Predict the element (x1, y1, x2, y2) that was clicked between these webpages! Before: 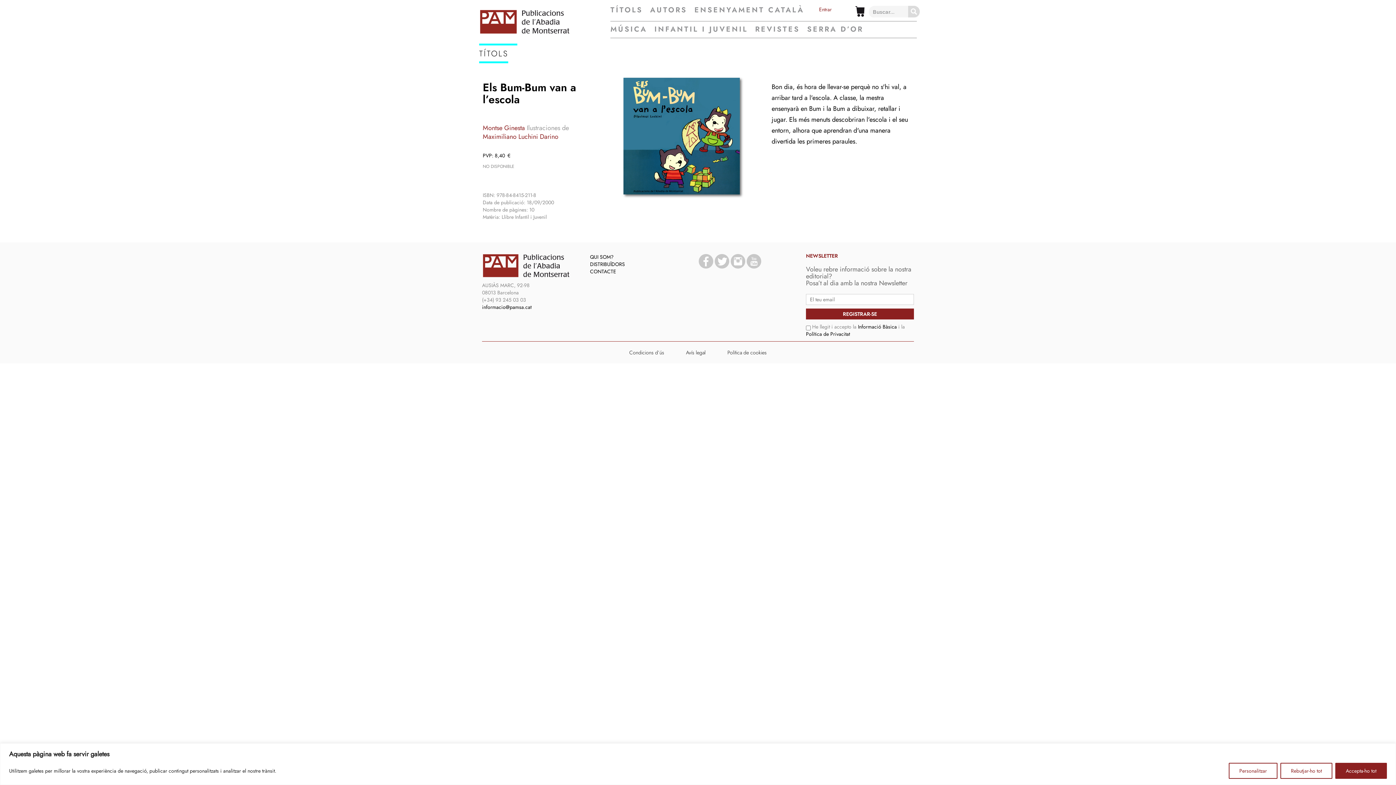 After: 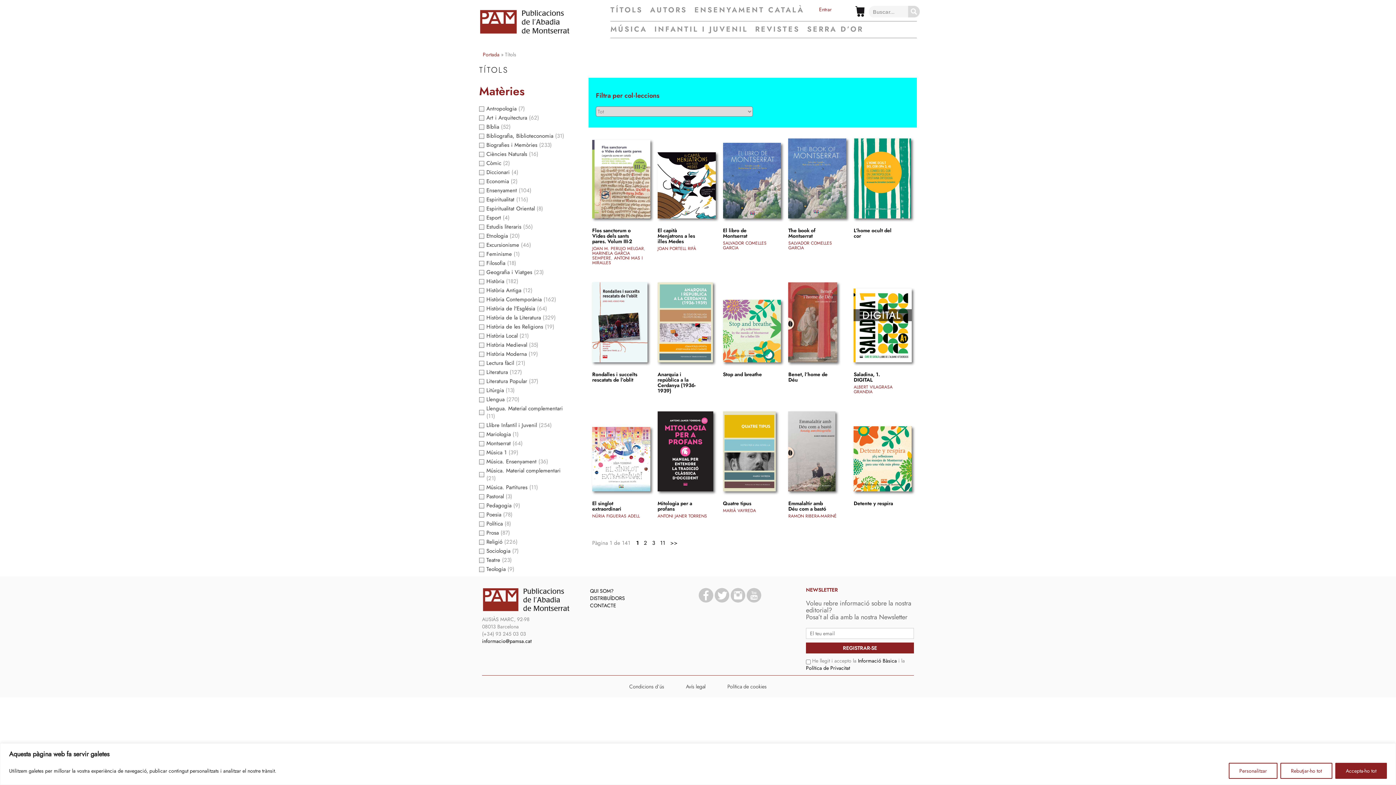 Action: label: TÍTOLS bbox: (610, 6, 646, 13)